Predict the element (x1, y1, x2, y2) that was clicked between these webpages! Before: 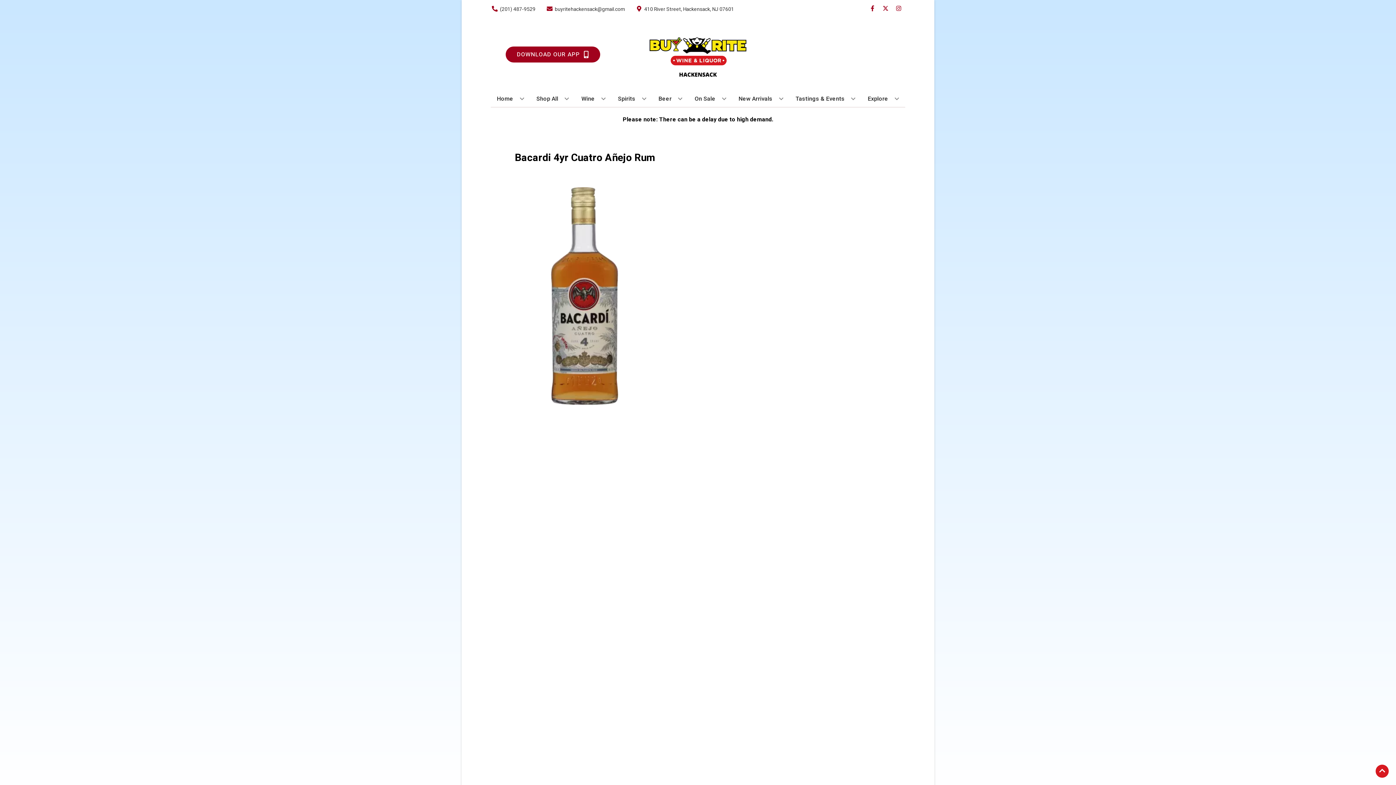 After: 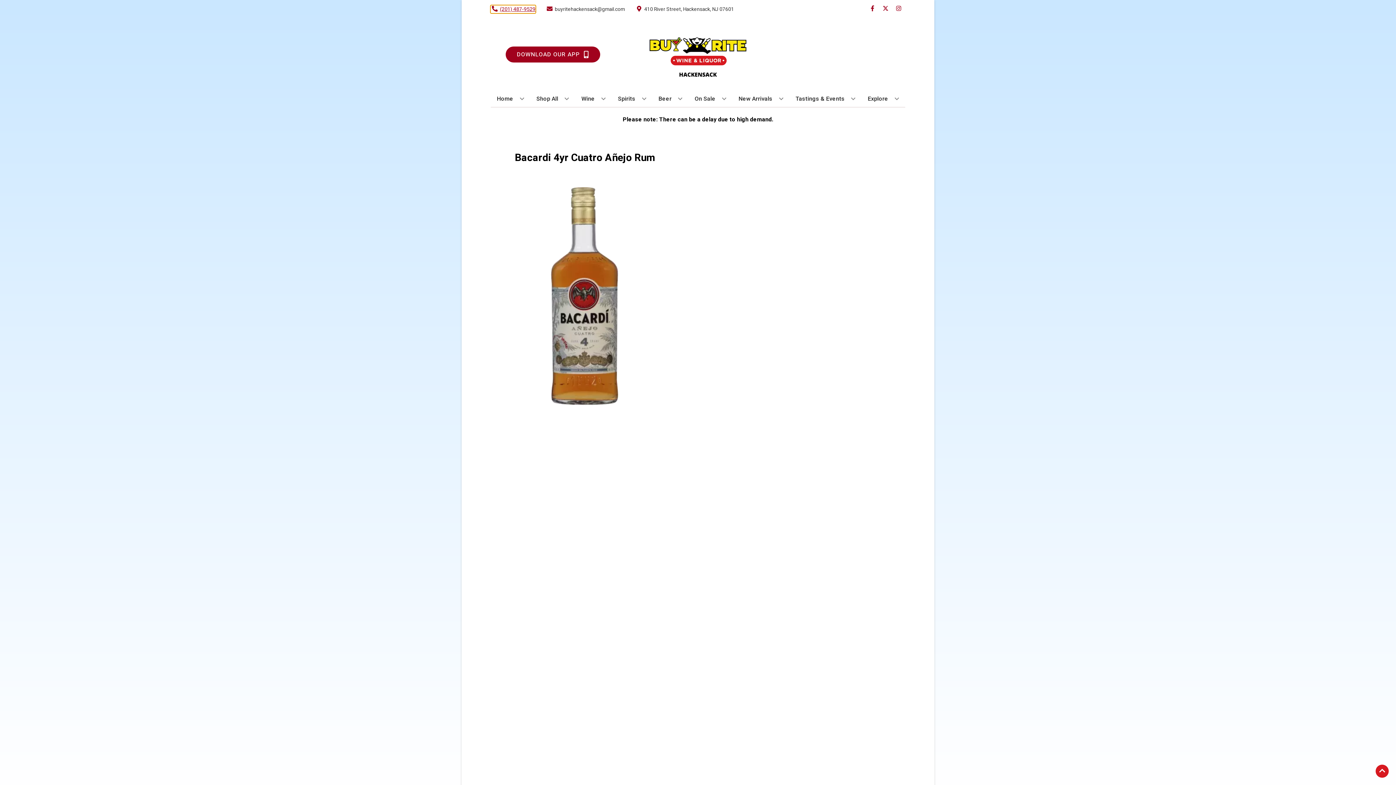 Action: label: Store number is (201) 487-9529 Clicking will open a link in a new tab bbox: (490, 5, 535, 12)